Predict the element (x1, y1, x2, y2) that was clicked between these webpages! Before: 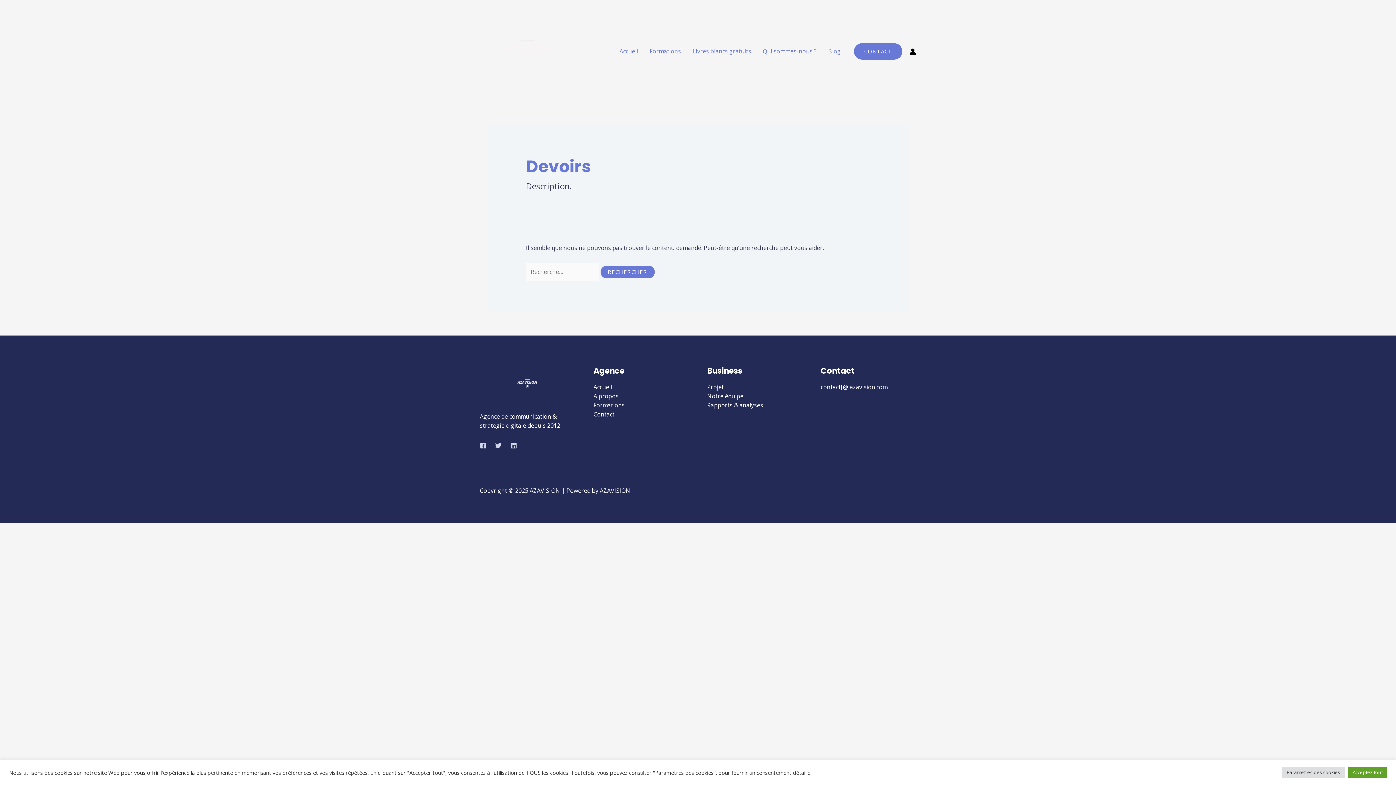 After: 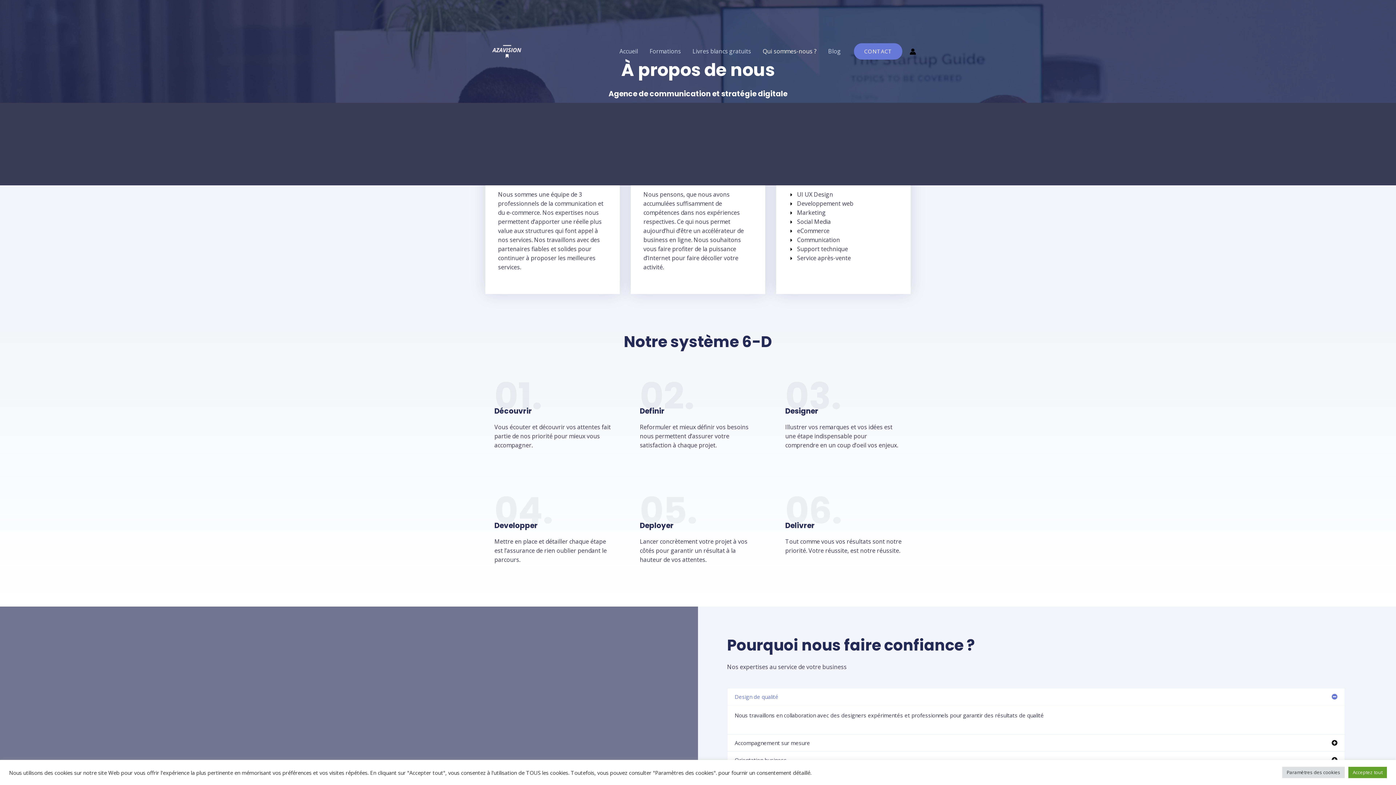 Action: label: Qui sommes-nous ? bbox: (757, 0, 822, 102)